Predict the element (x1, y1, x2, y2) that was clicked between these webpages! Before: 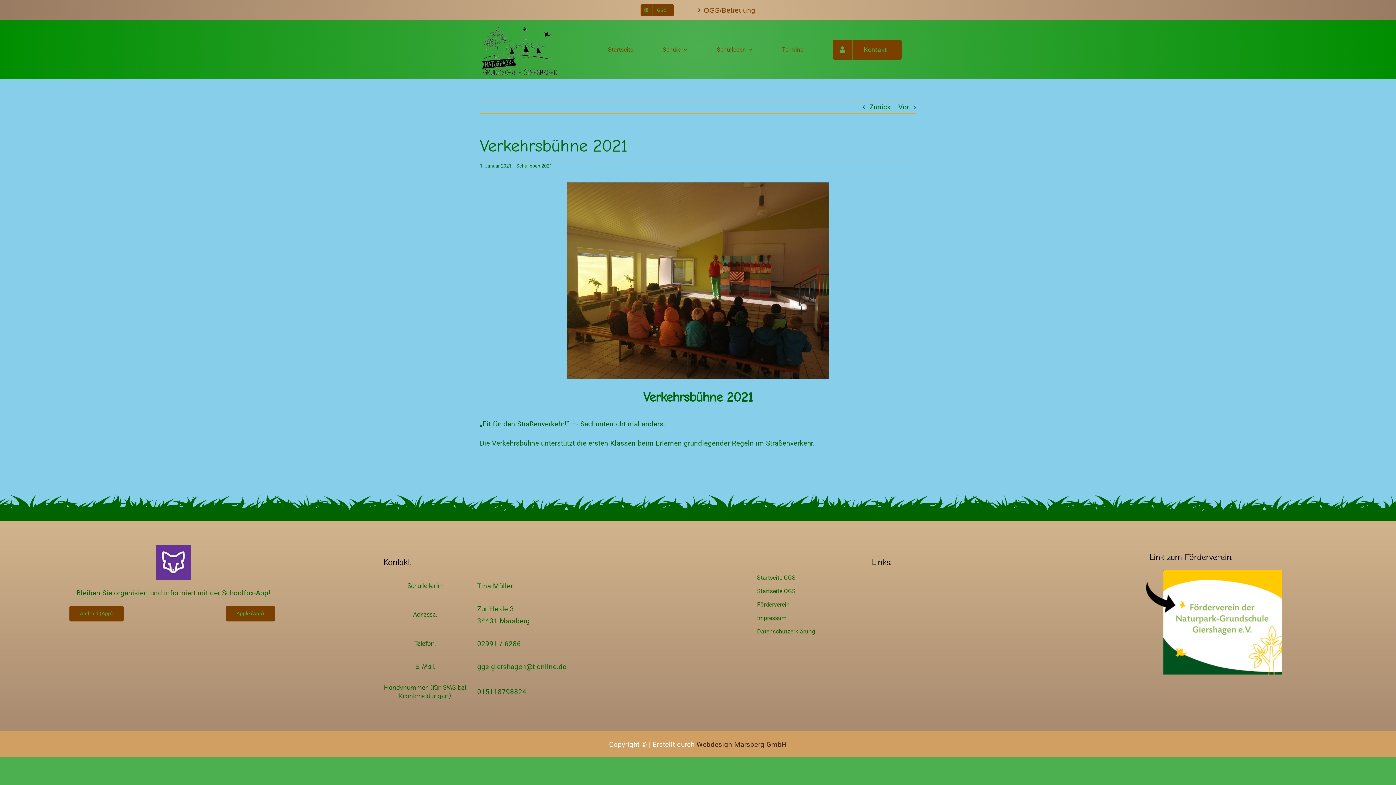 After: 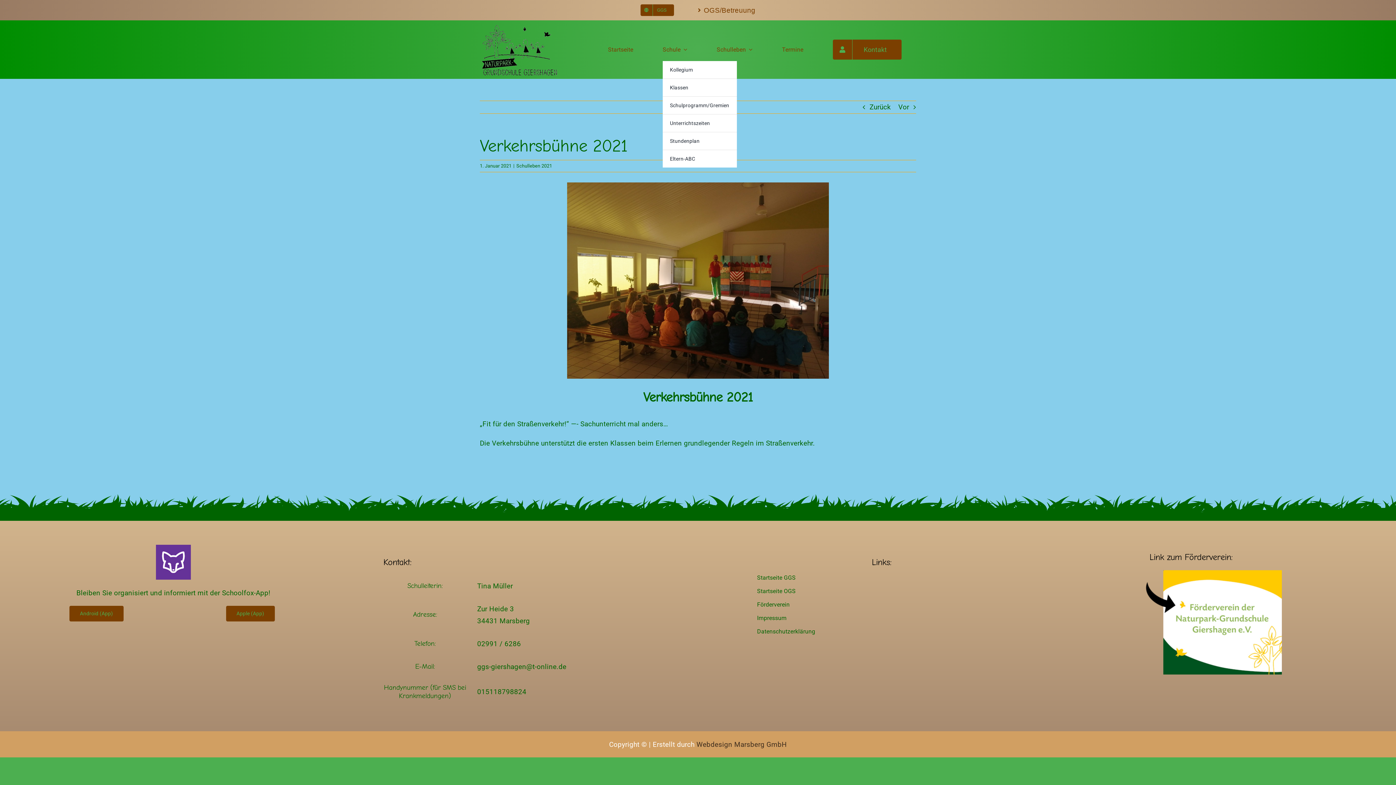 Action: bbox: (662, 37, 687, 61) label: Schule